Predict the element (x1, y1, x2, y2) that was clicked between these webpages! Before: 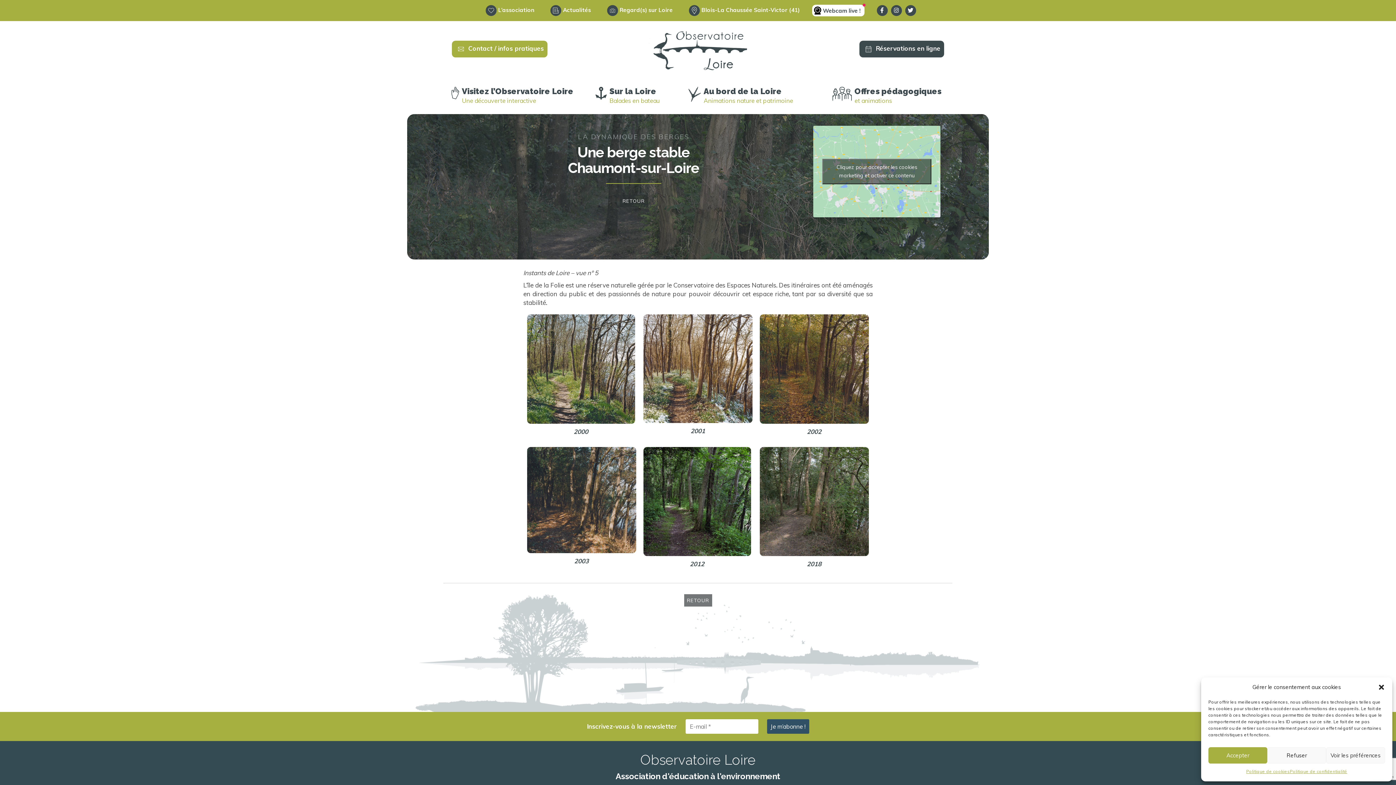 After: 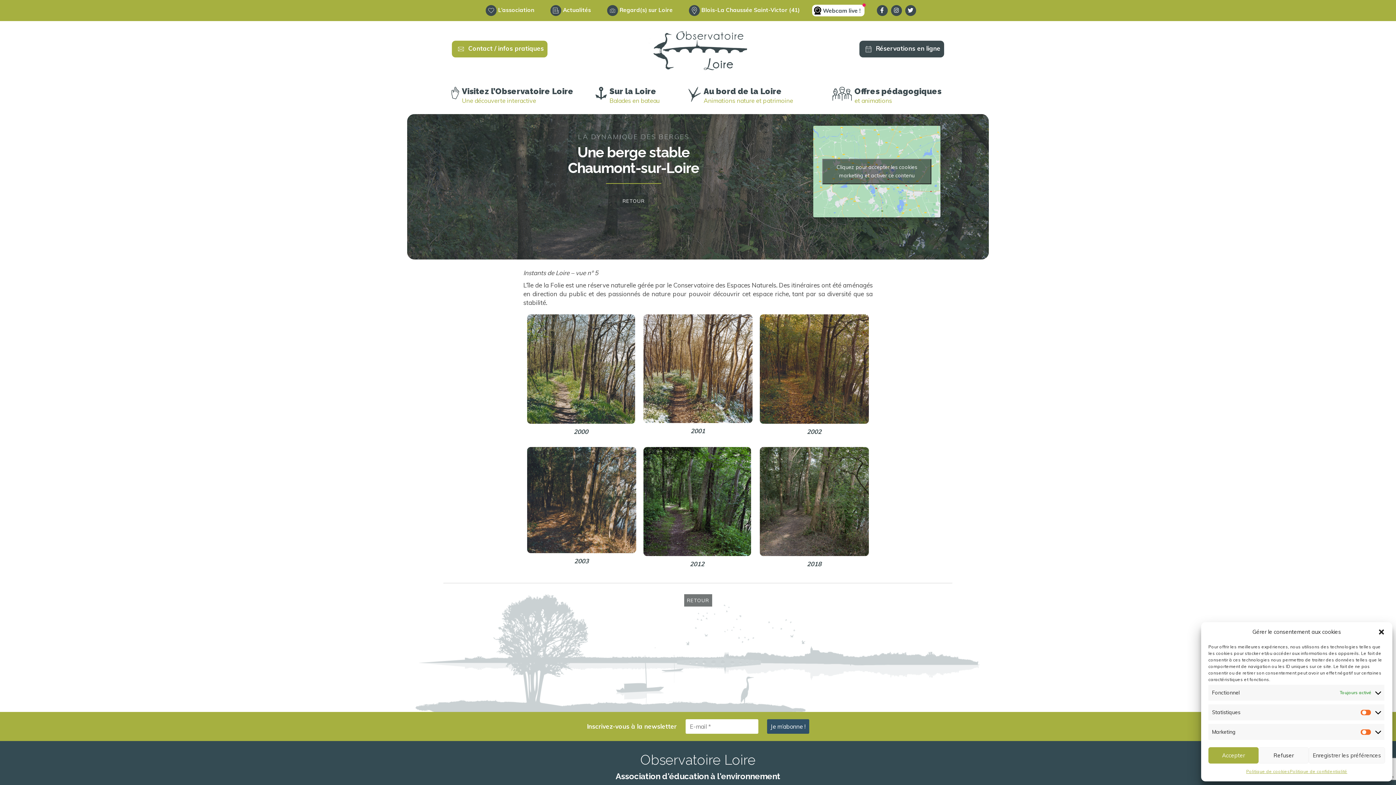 Action: bbox: (1326, 747, 1385, 764) label: Voir les préférences